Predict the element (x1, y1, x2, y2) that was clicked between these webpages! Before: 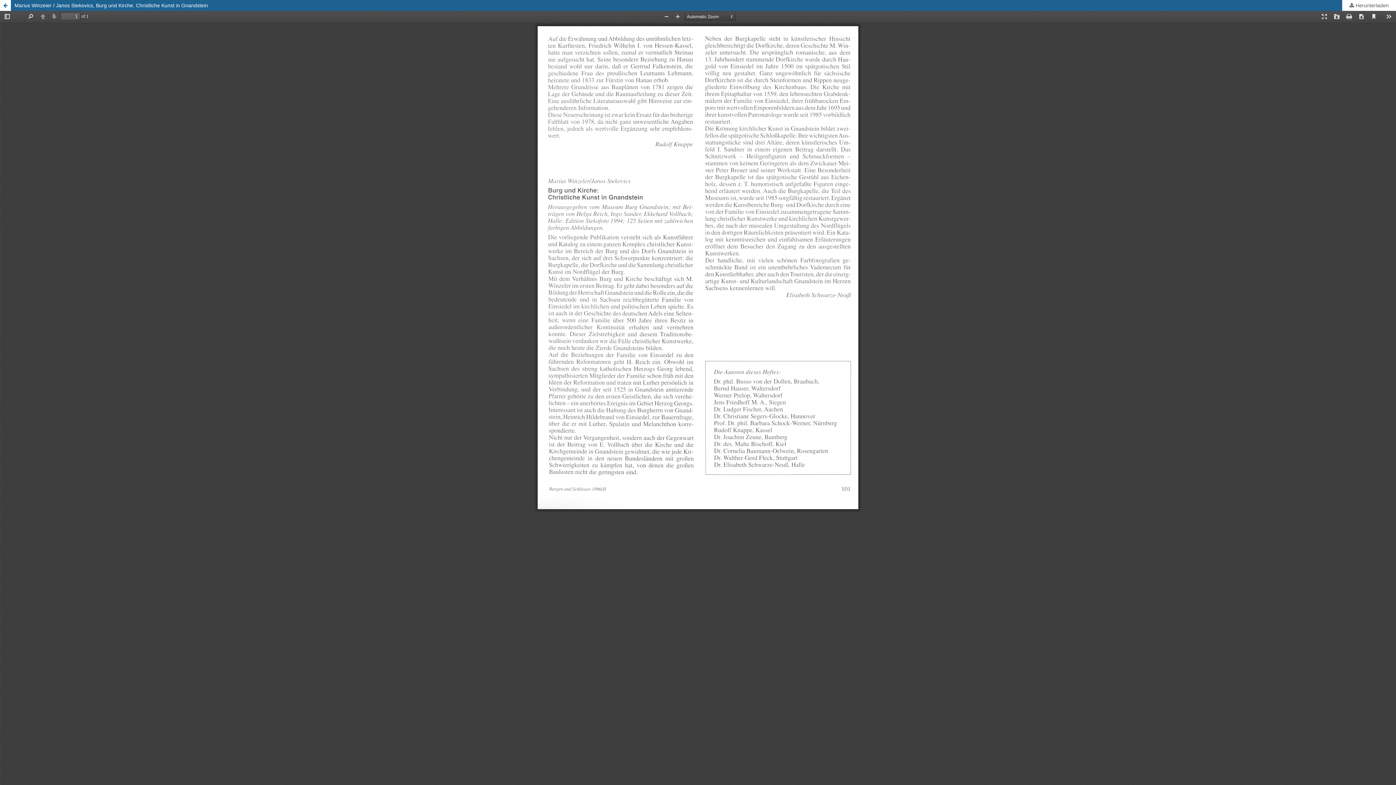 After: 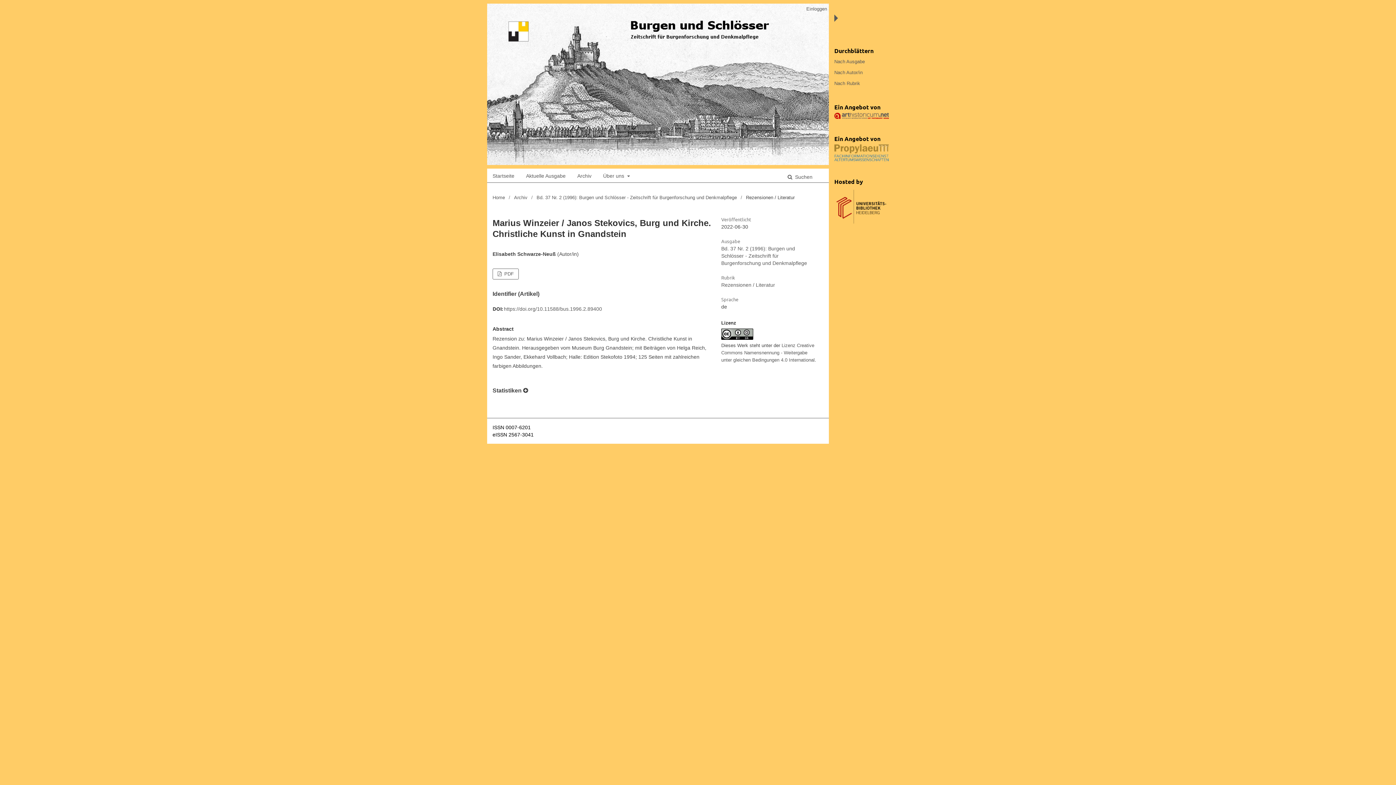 Action: bbox: (0, 0, 10, 10) label: Zu Artikeldetails zurückkehren